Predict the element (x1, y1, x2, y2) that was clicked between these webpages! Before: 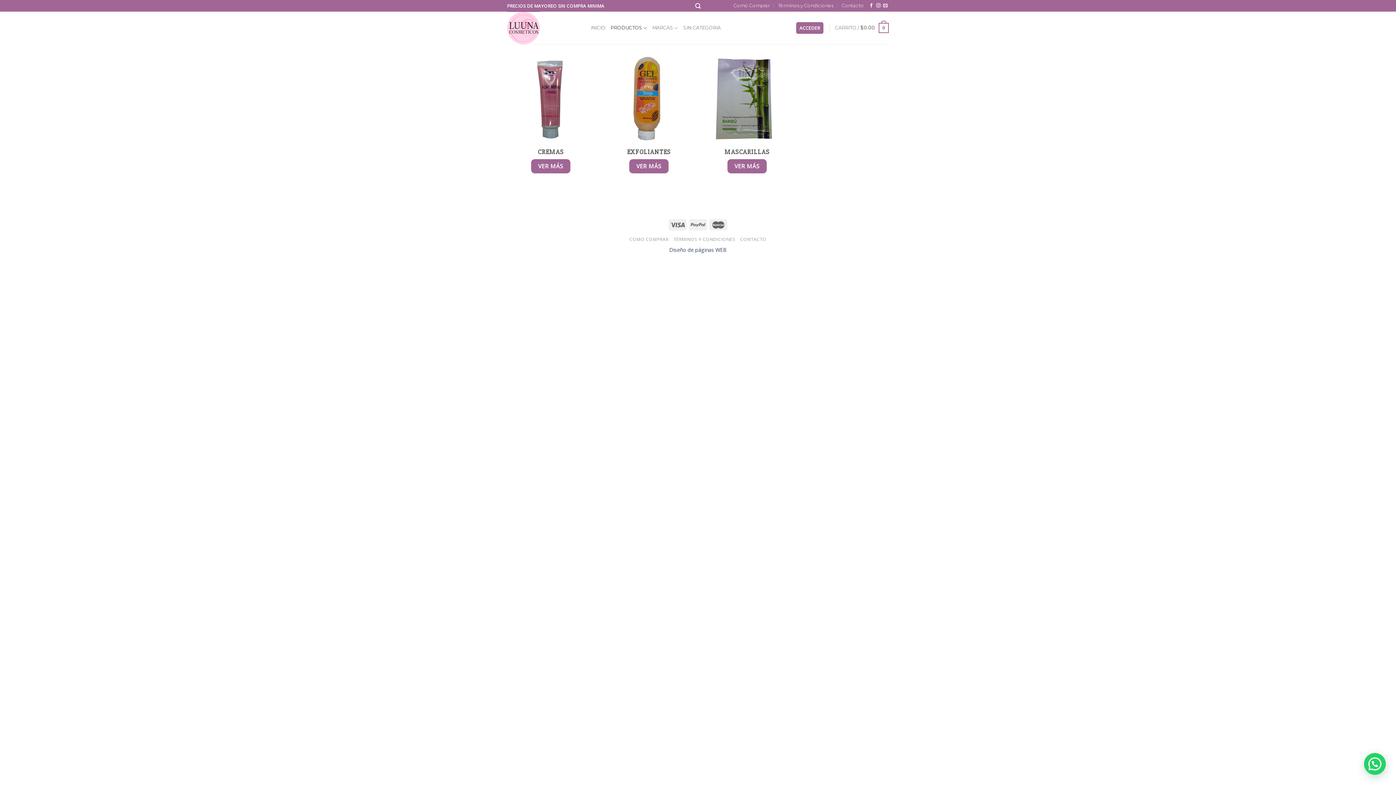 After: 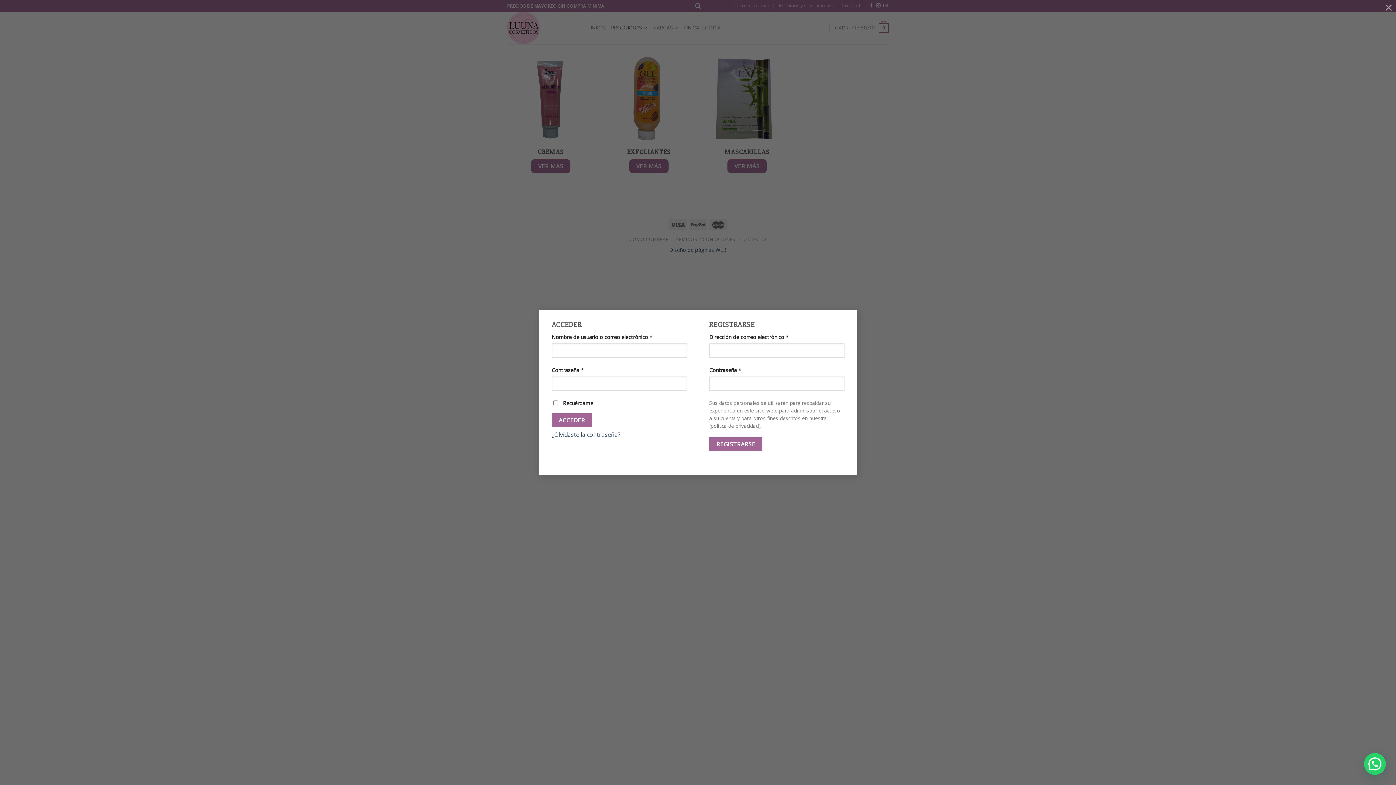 Action: bbox: (796, 22, 823, 33) label: ACCEDER